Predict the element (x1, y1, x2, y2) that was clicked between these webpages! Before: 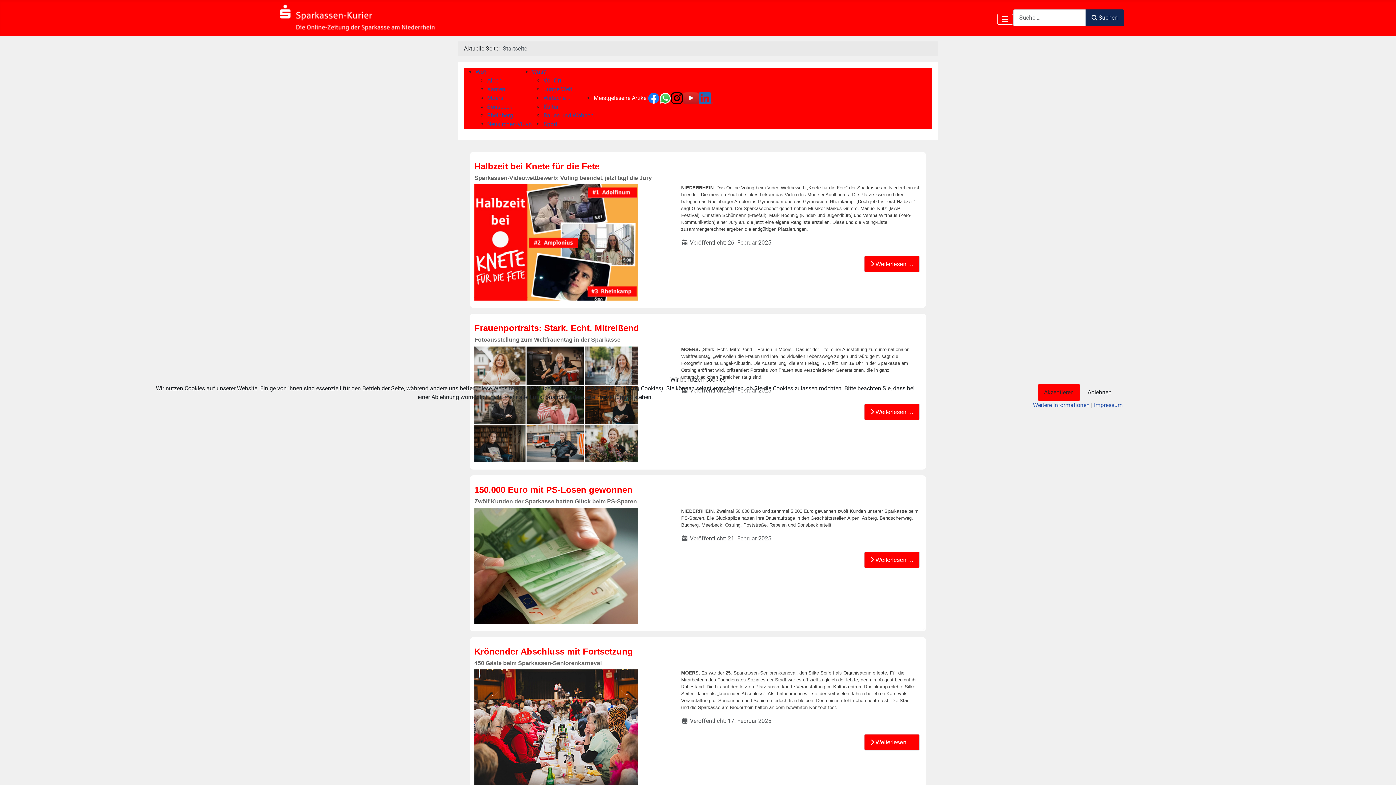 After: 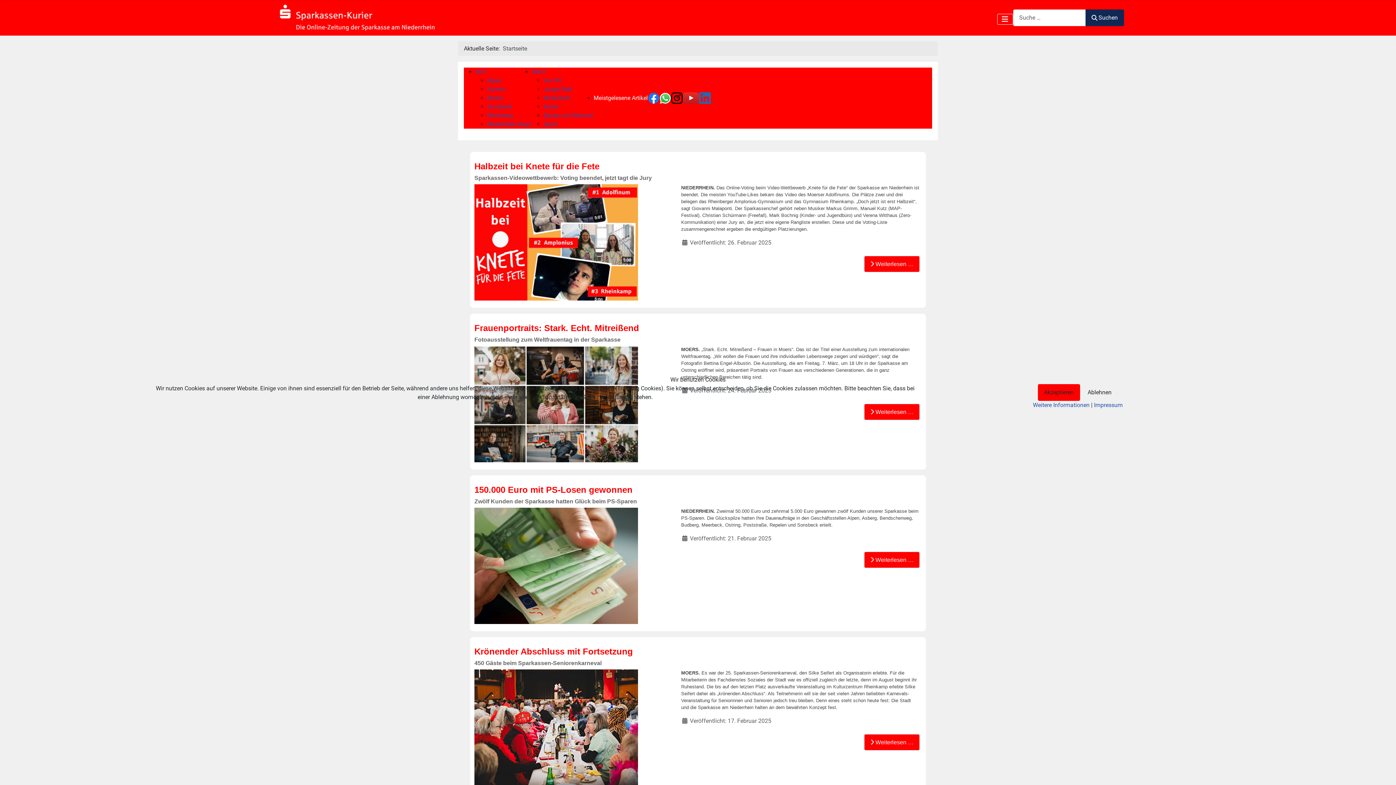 Action: label: Ablehnen bbox: (1081, 384, 1118, 400)